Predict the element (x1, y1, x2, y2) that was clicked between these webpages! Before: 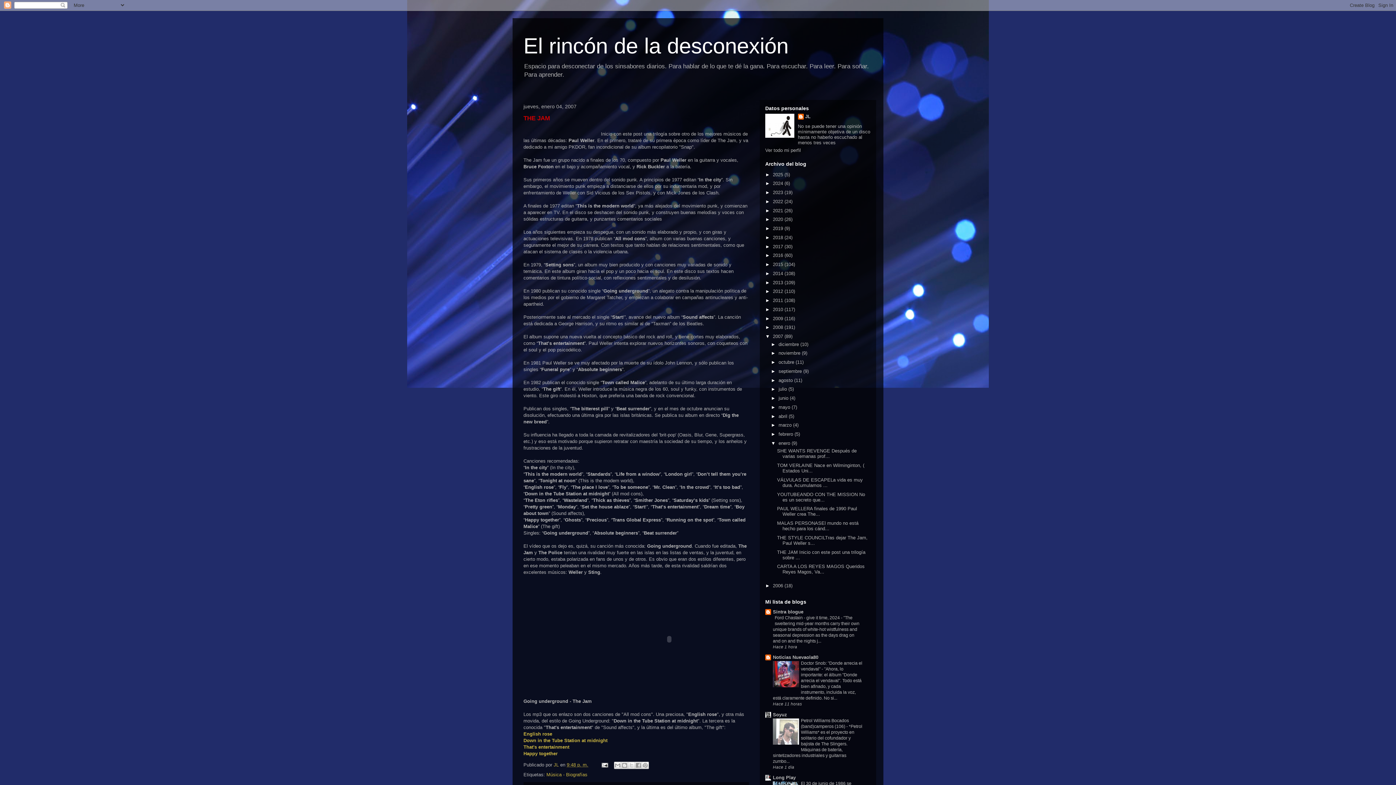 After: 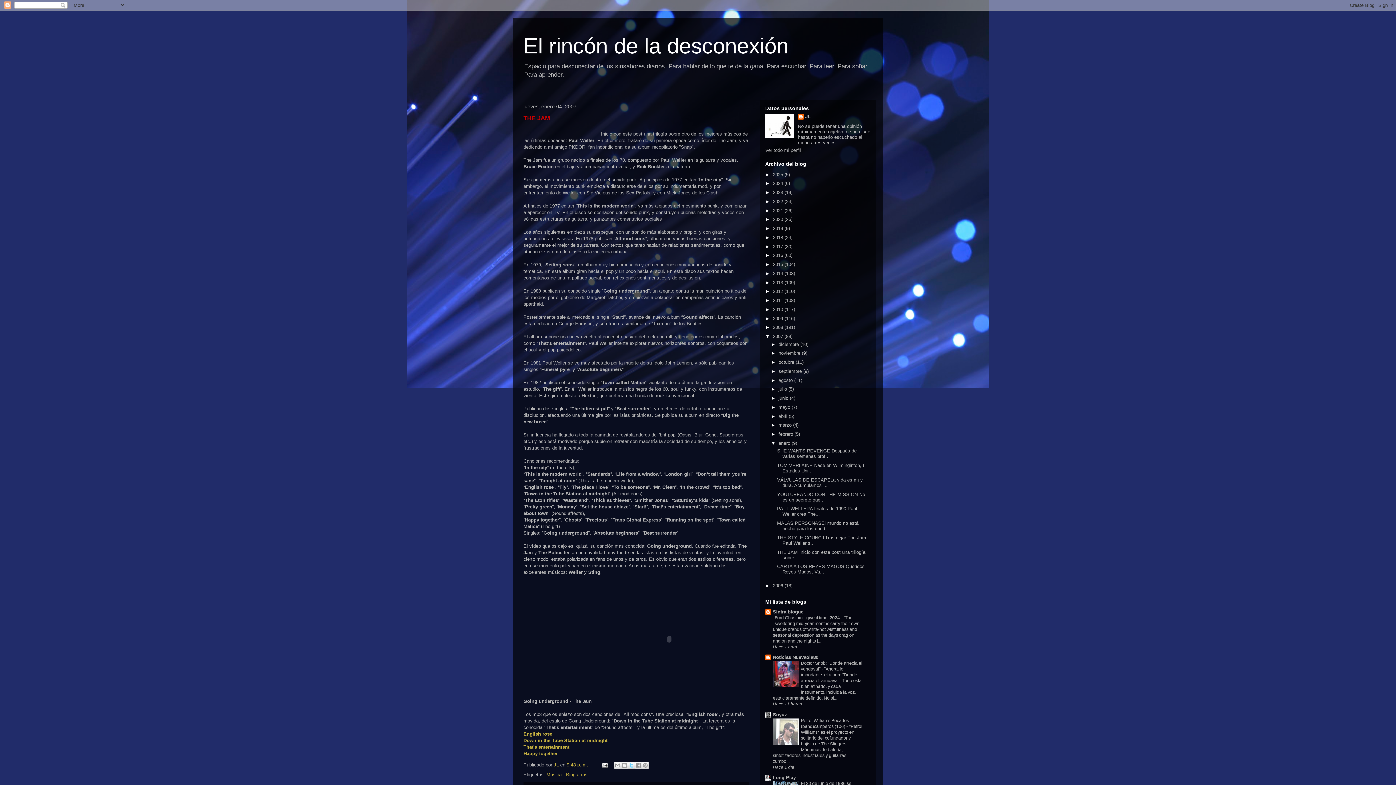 Action: label: Compartir en X bbox: (627, 762, 635, 769)